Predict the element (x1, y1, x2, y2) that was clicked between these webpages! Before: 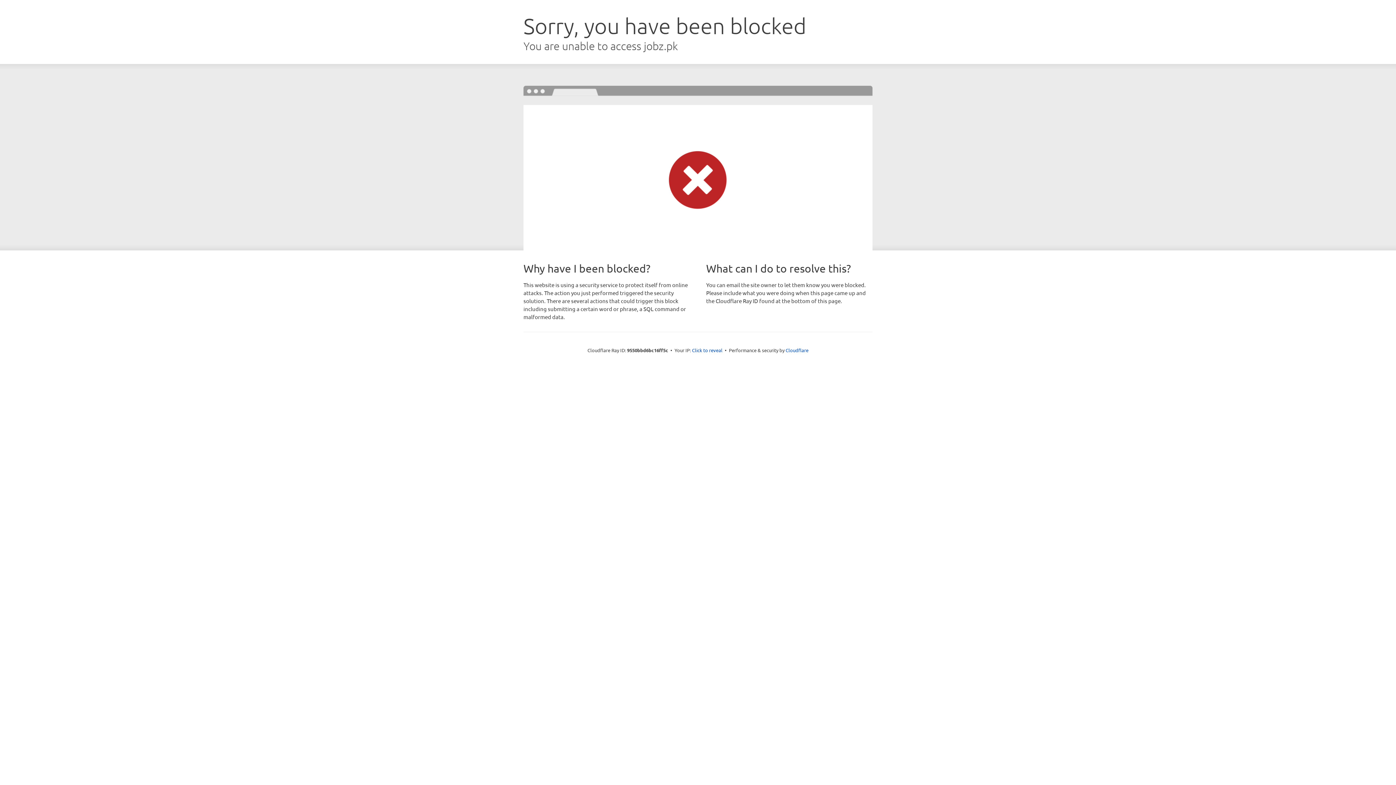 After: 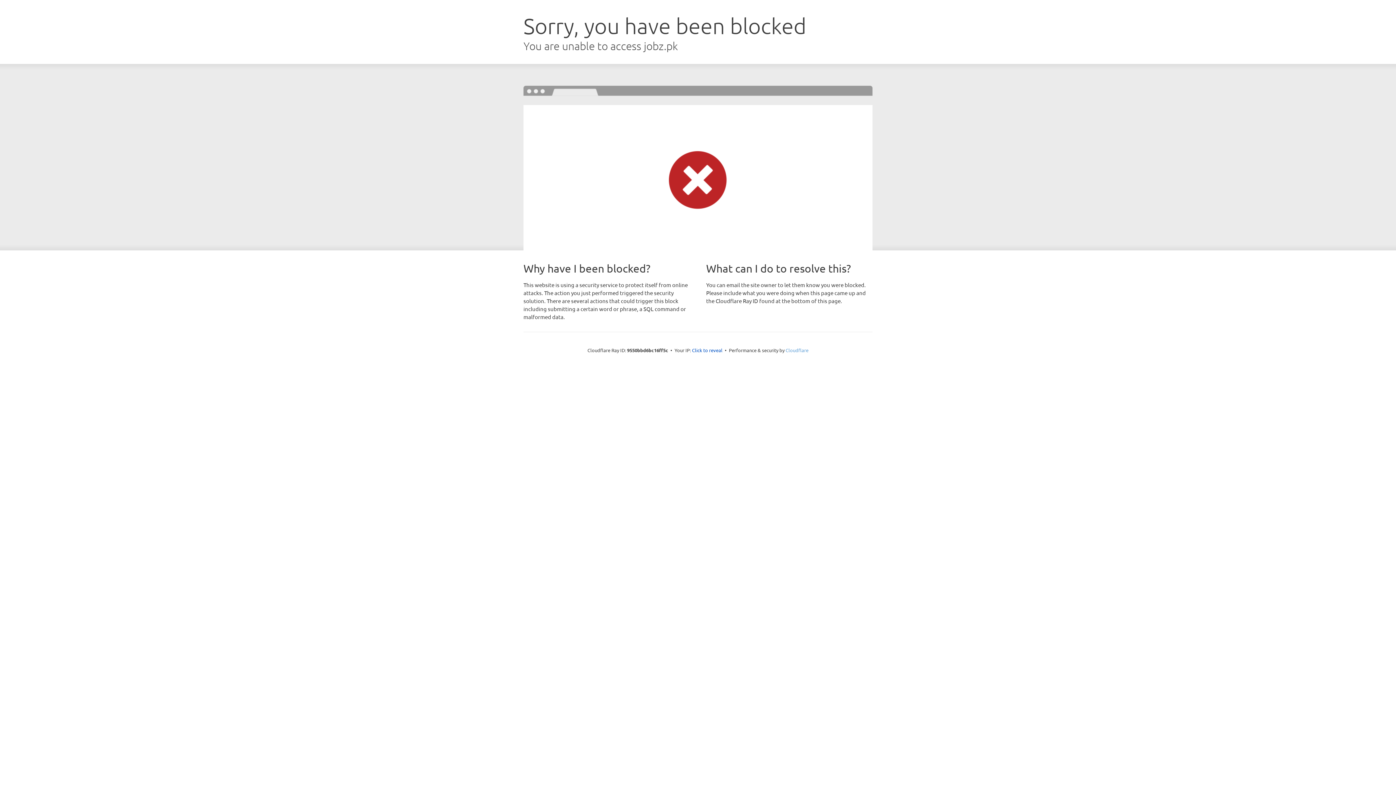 Action: label: Cloudflare bbox: (785, 347, 808, 353)